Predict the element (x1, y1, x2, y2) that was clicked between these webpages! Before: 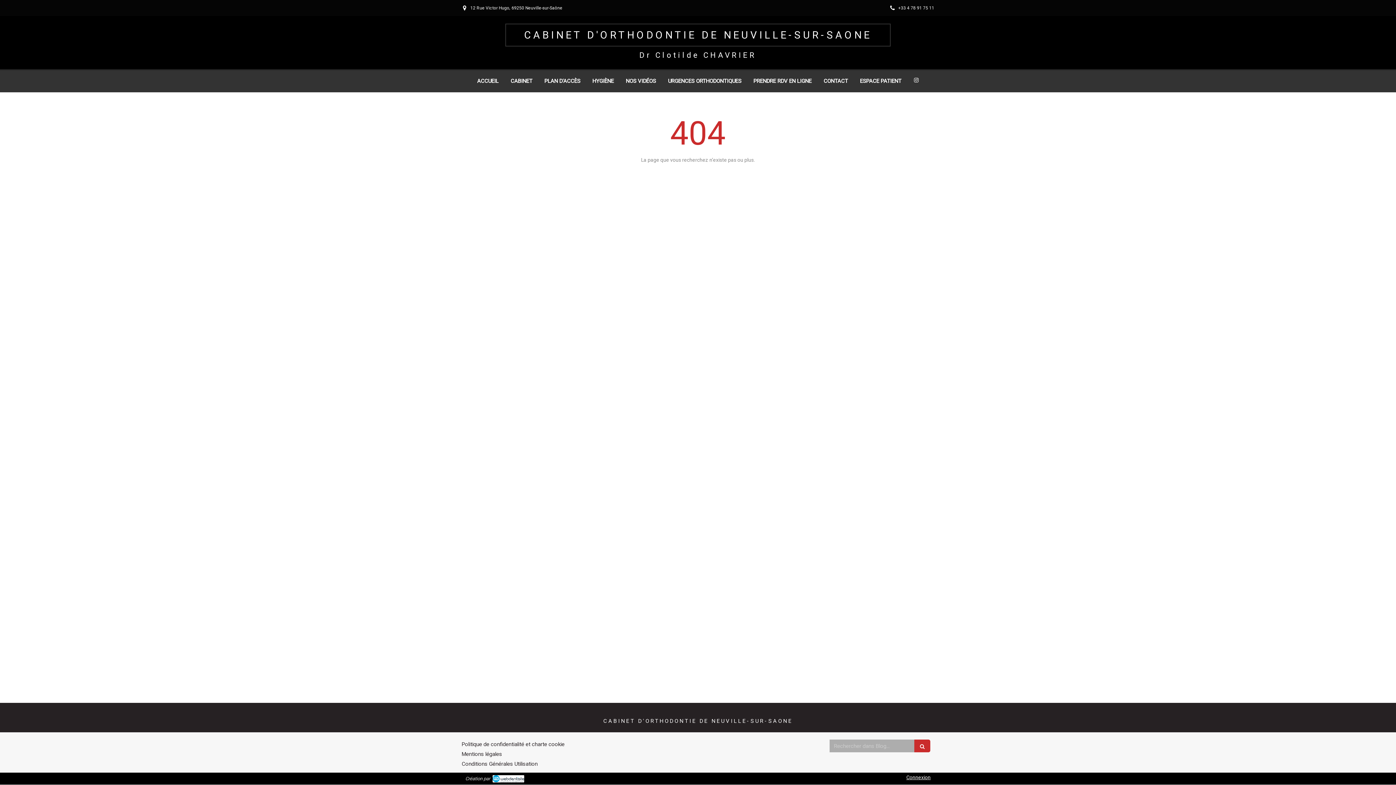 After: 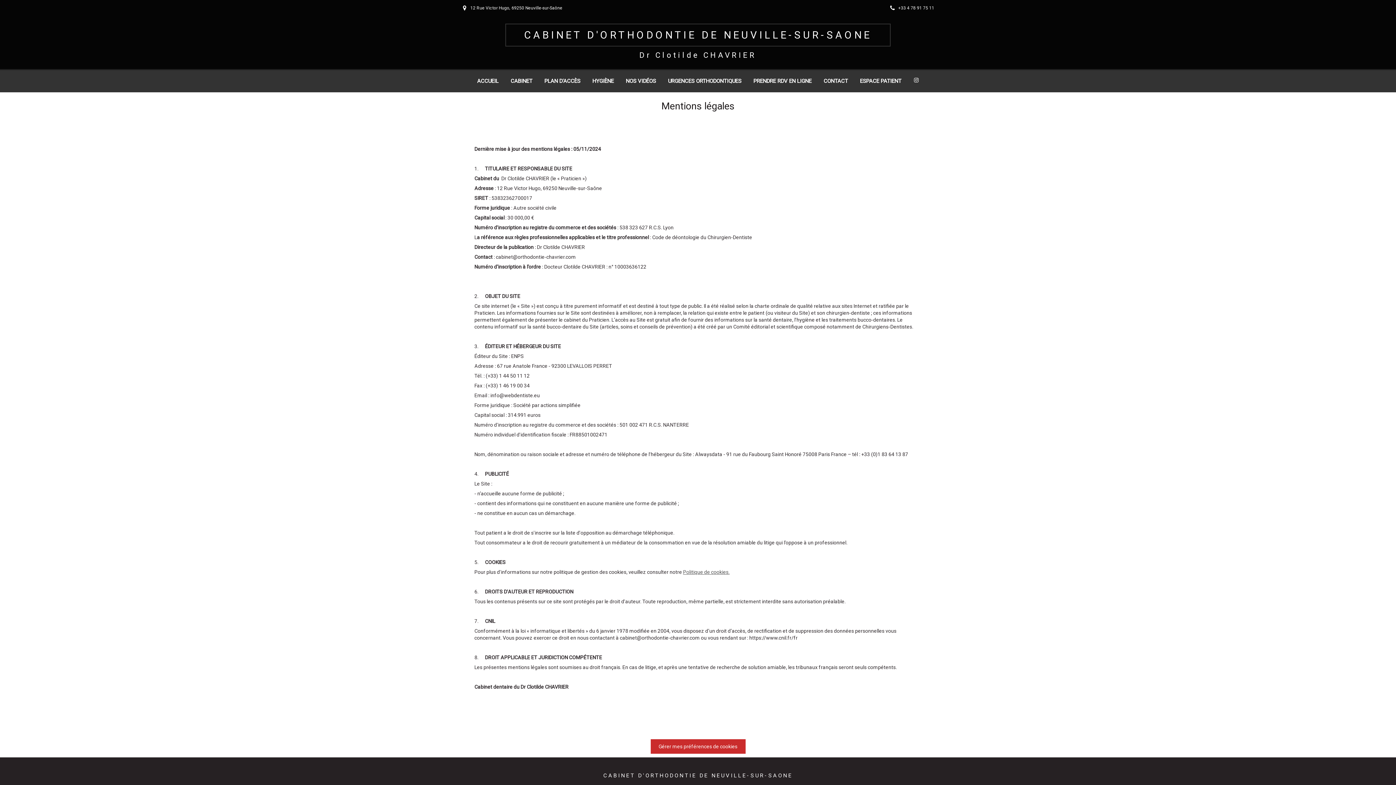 Action: bbox: (461, 751, 502, 757) label: Mentions légales